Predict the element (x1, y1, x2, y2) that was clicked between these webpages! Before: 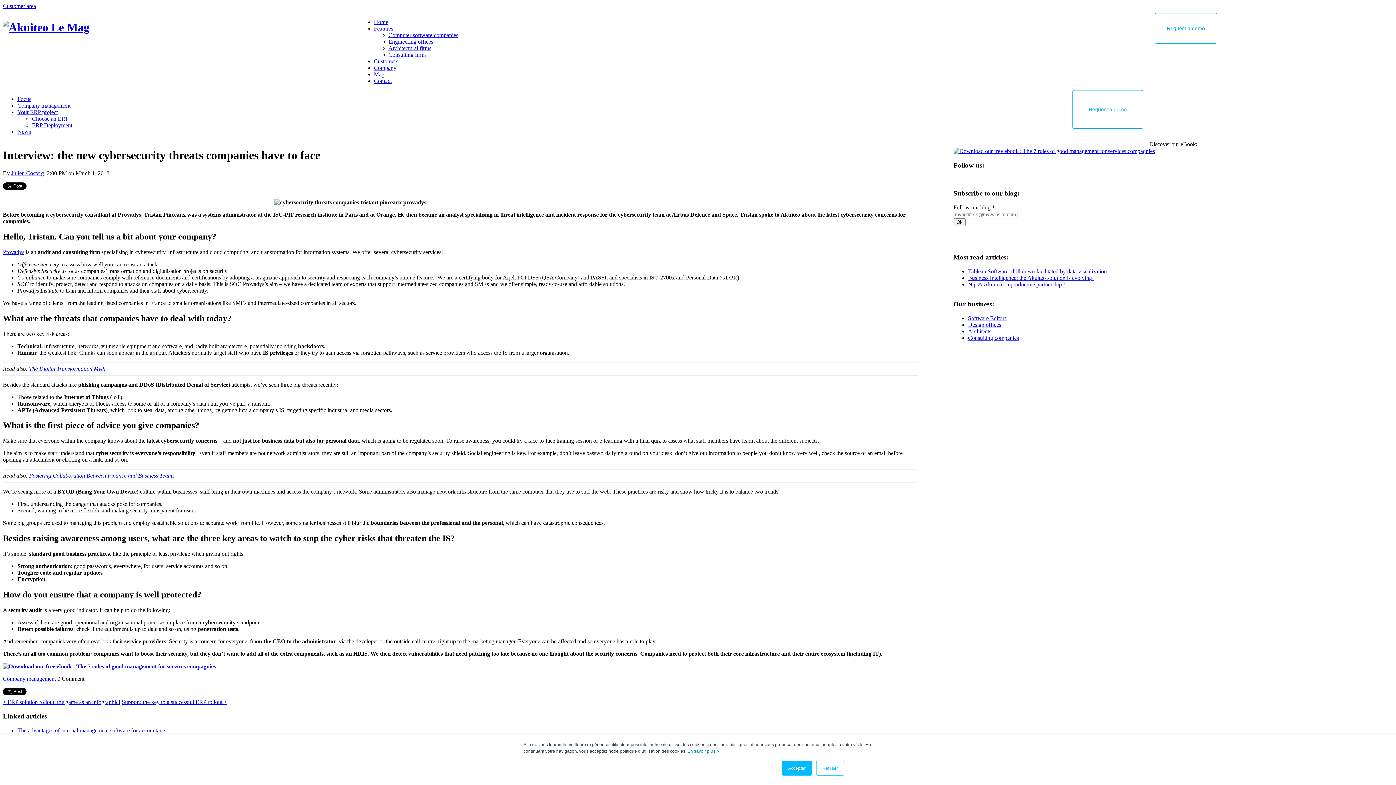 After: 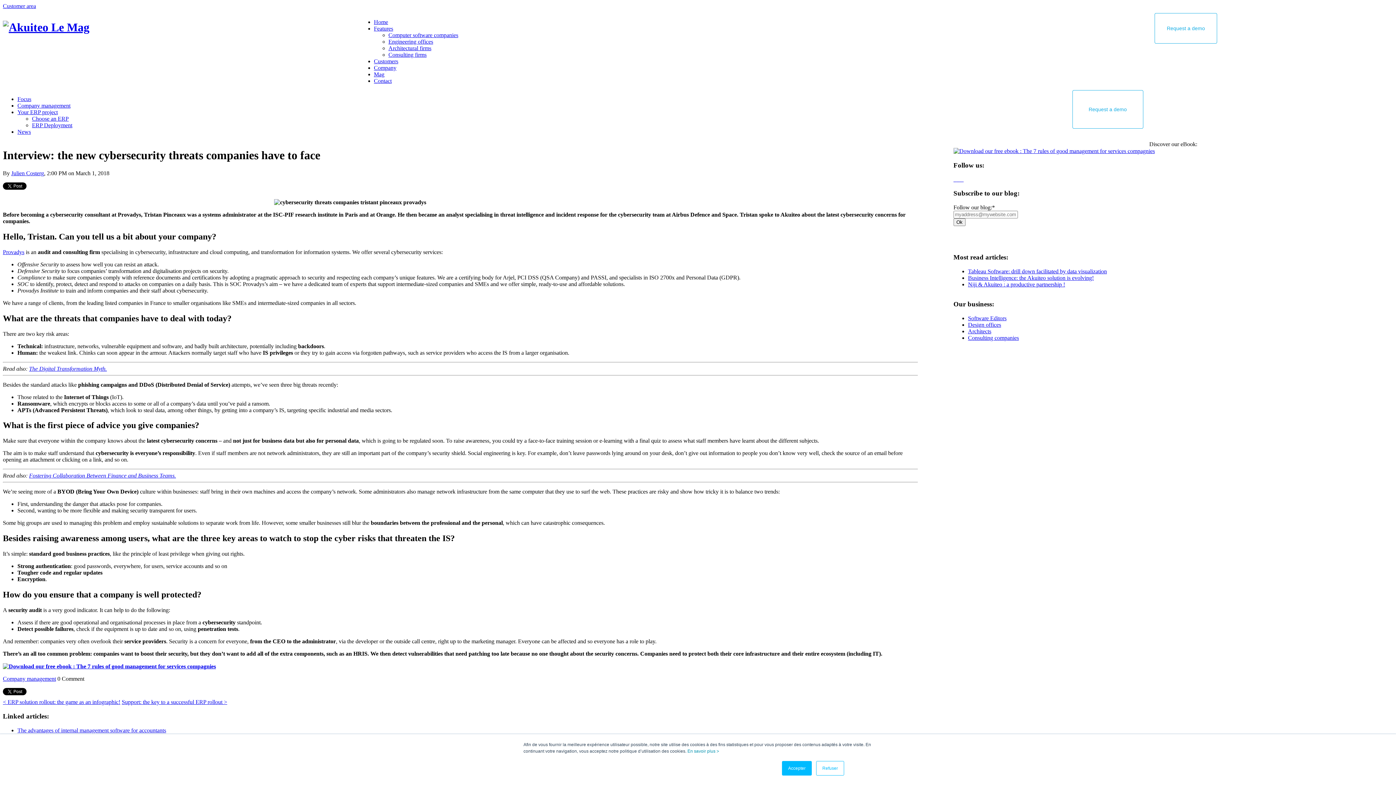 Action: label:    bbox: (959, 176, 962, 182)